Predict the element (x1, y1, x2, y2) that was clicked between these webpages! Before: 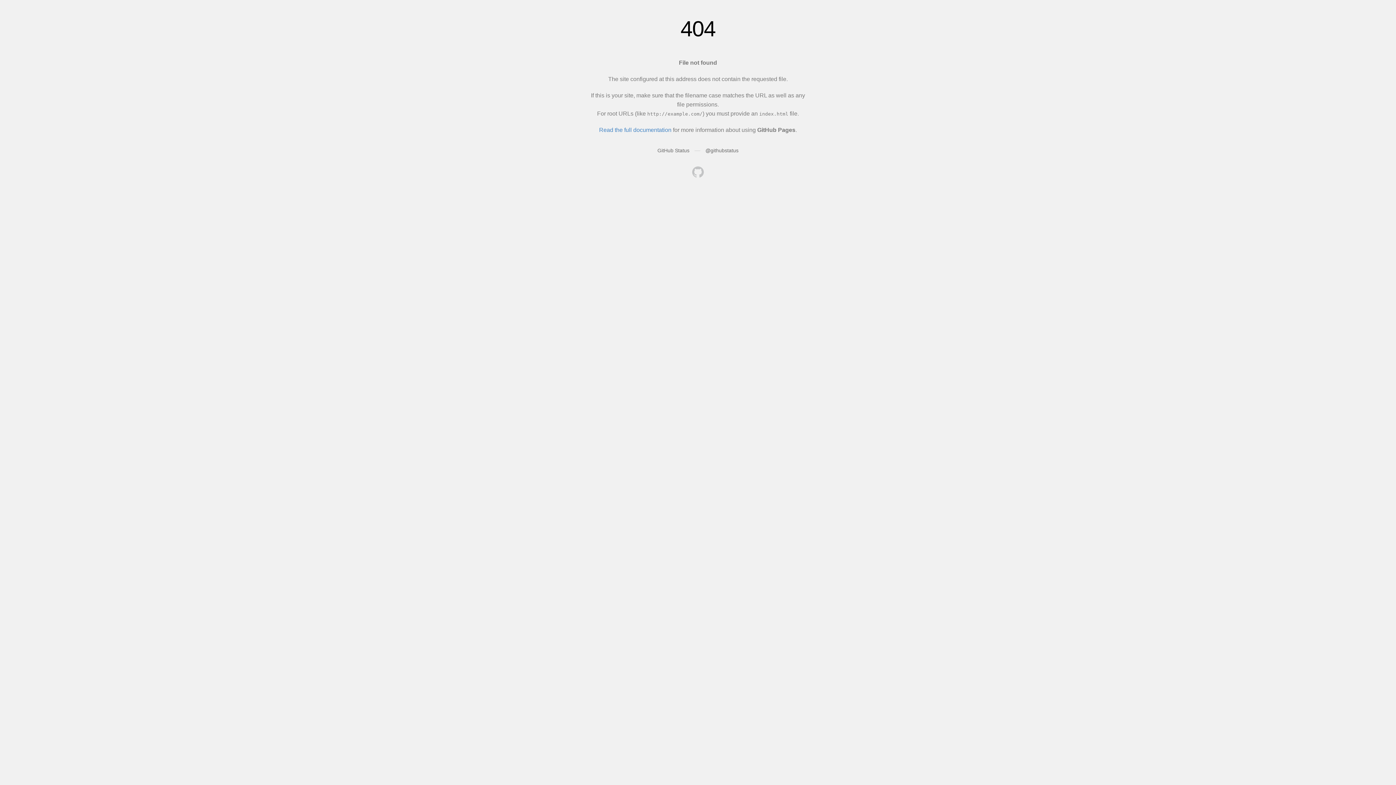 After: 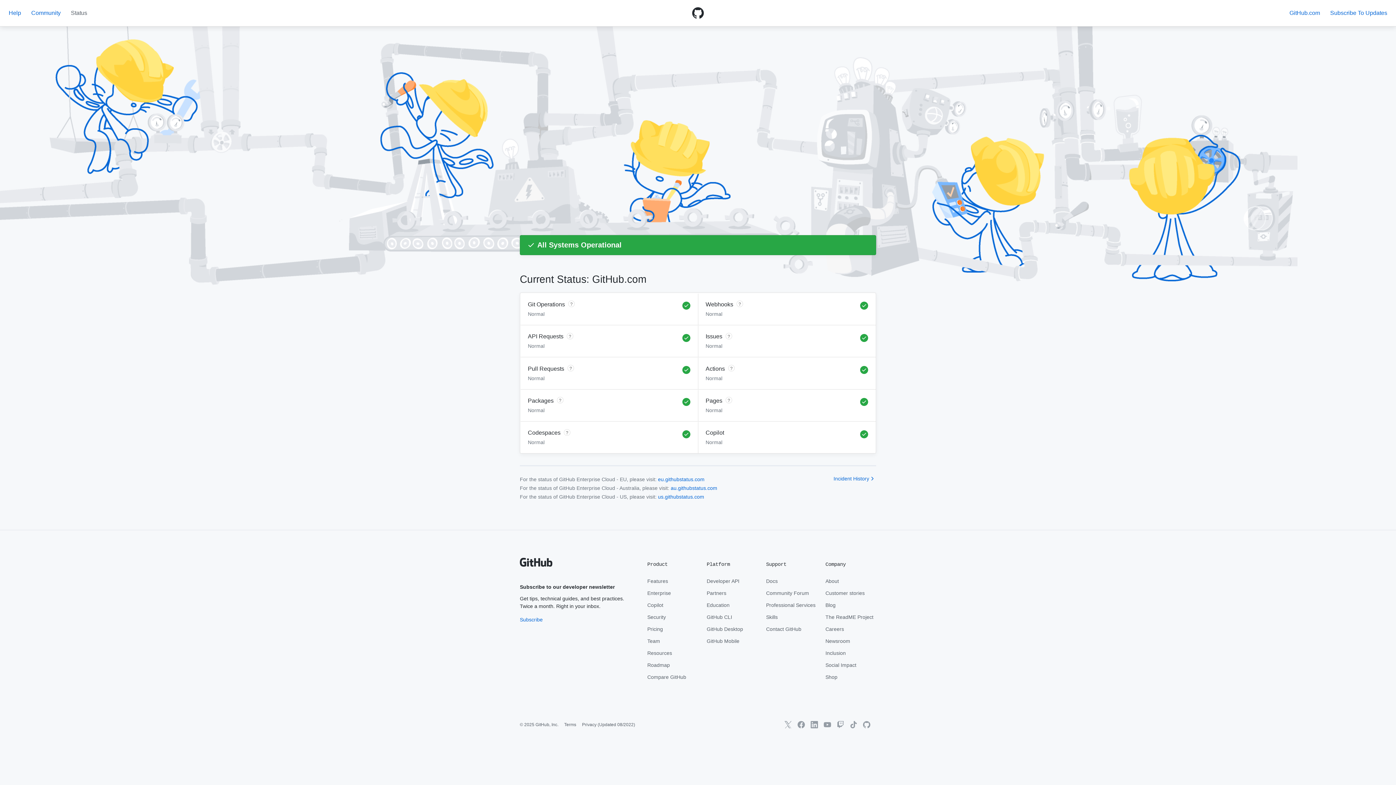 Action: label: GitHub Status bbox: (657, 147, 689, 153)